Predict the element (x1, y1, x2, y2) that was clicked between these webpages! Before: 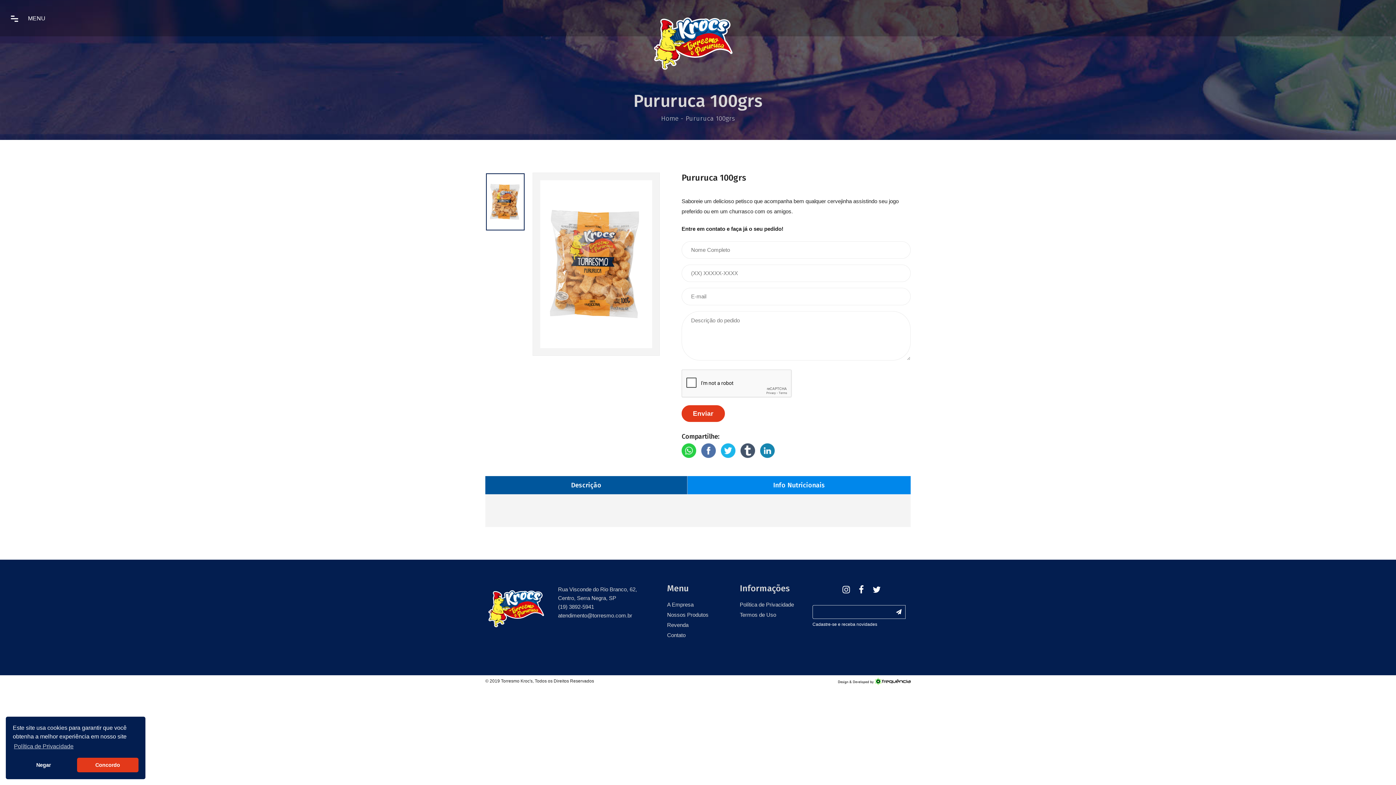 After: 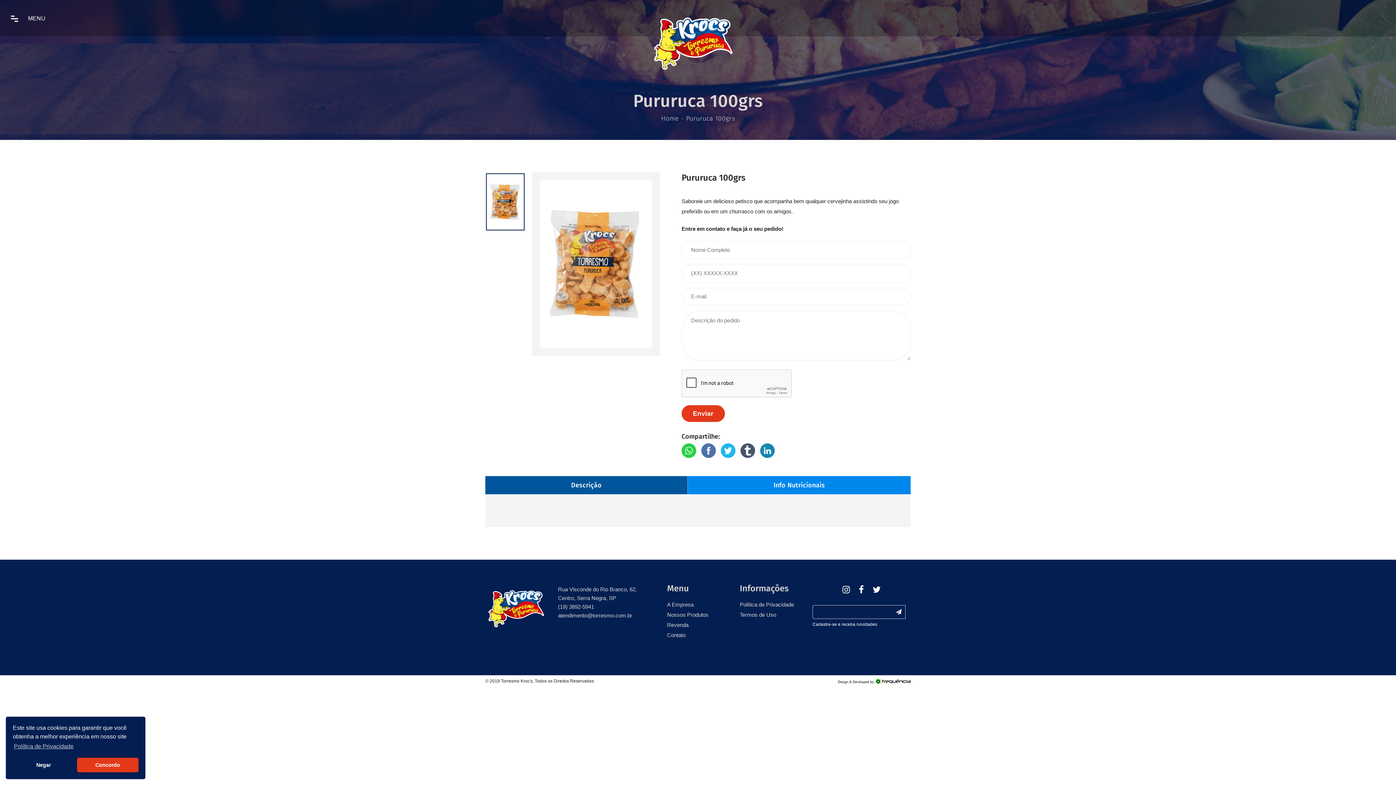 Action: bbox: (896, 607, 901, 621)